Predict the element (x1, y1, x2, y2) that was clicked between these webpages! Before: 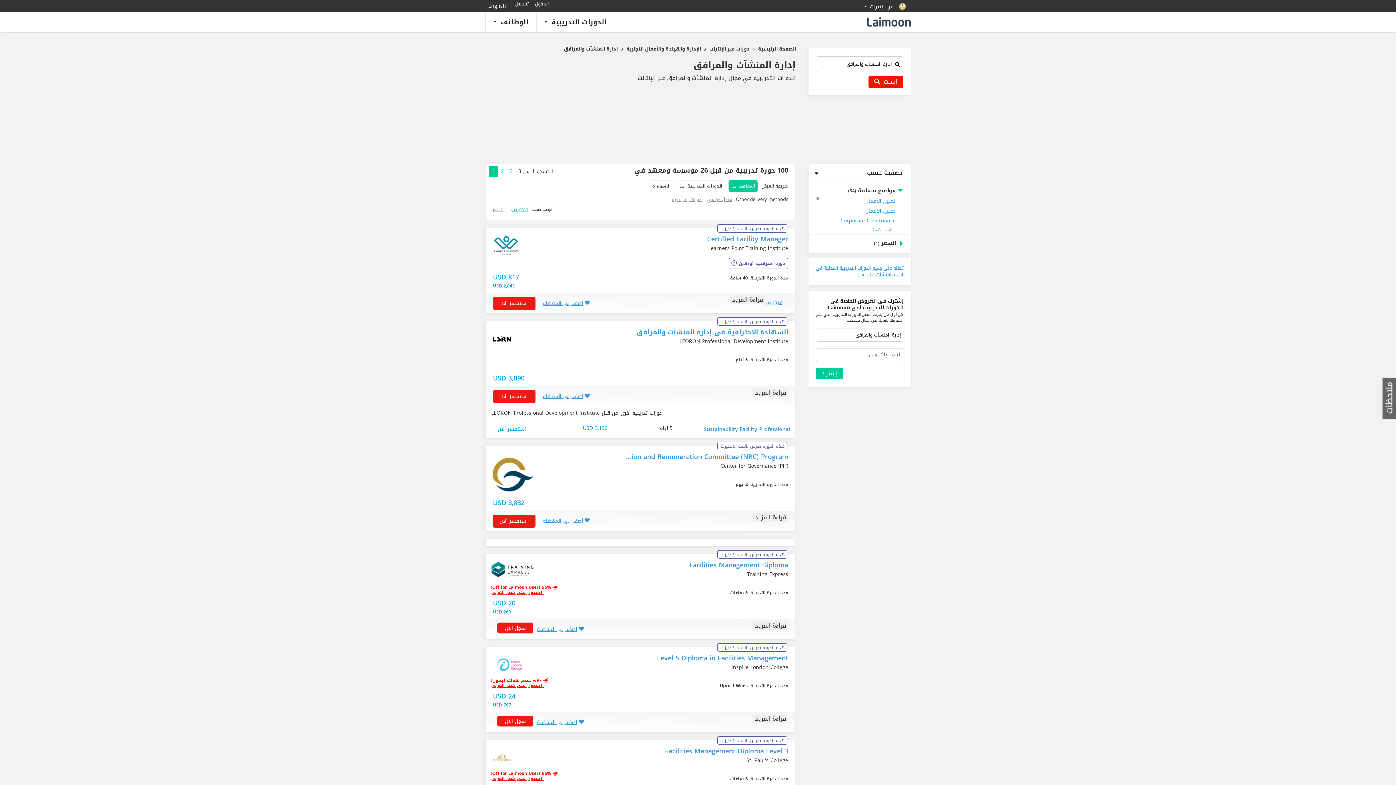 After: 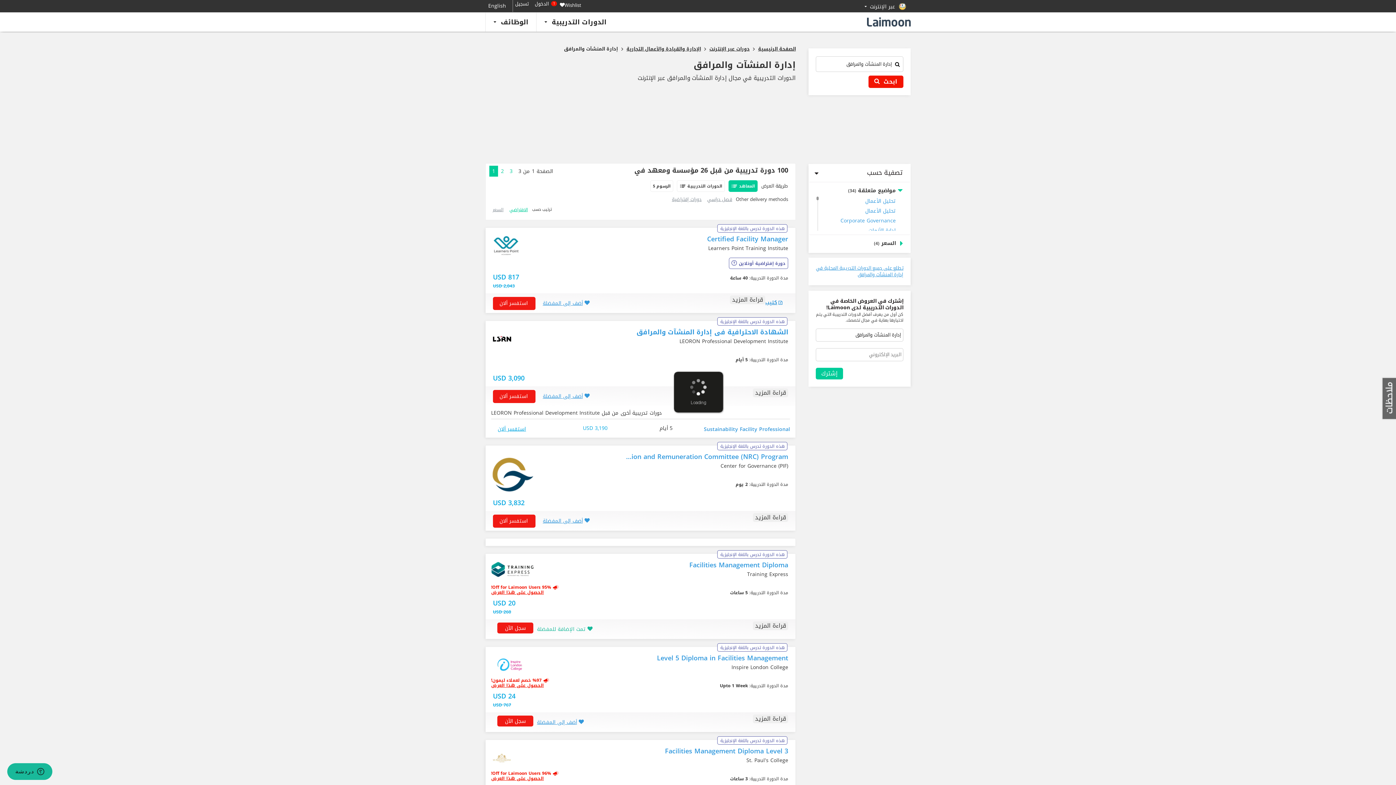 Action: bbox: (537, 621, 584, 636) label: أضف إلى المفضلة